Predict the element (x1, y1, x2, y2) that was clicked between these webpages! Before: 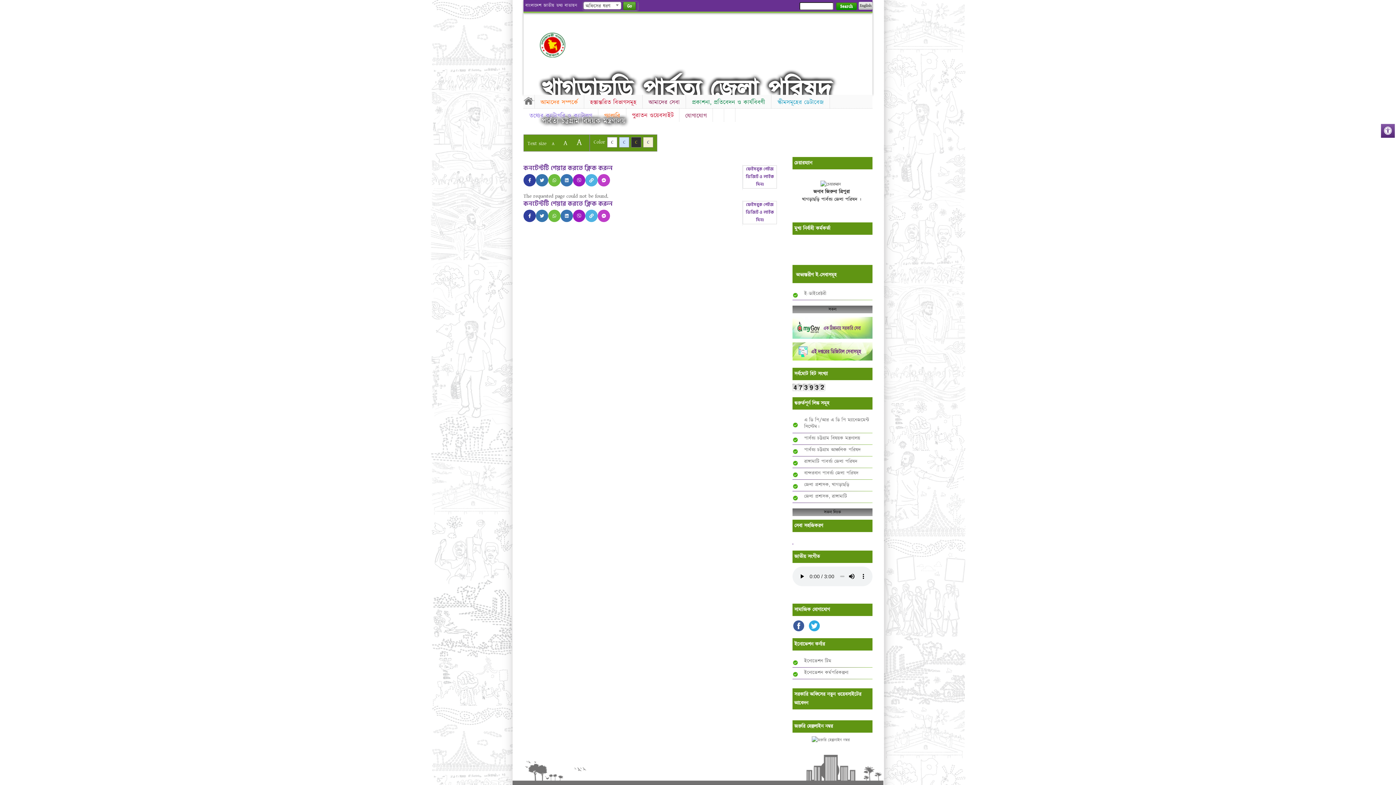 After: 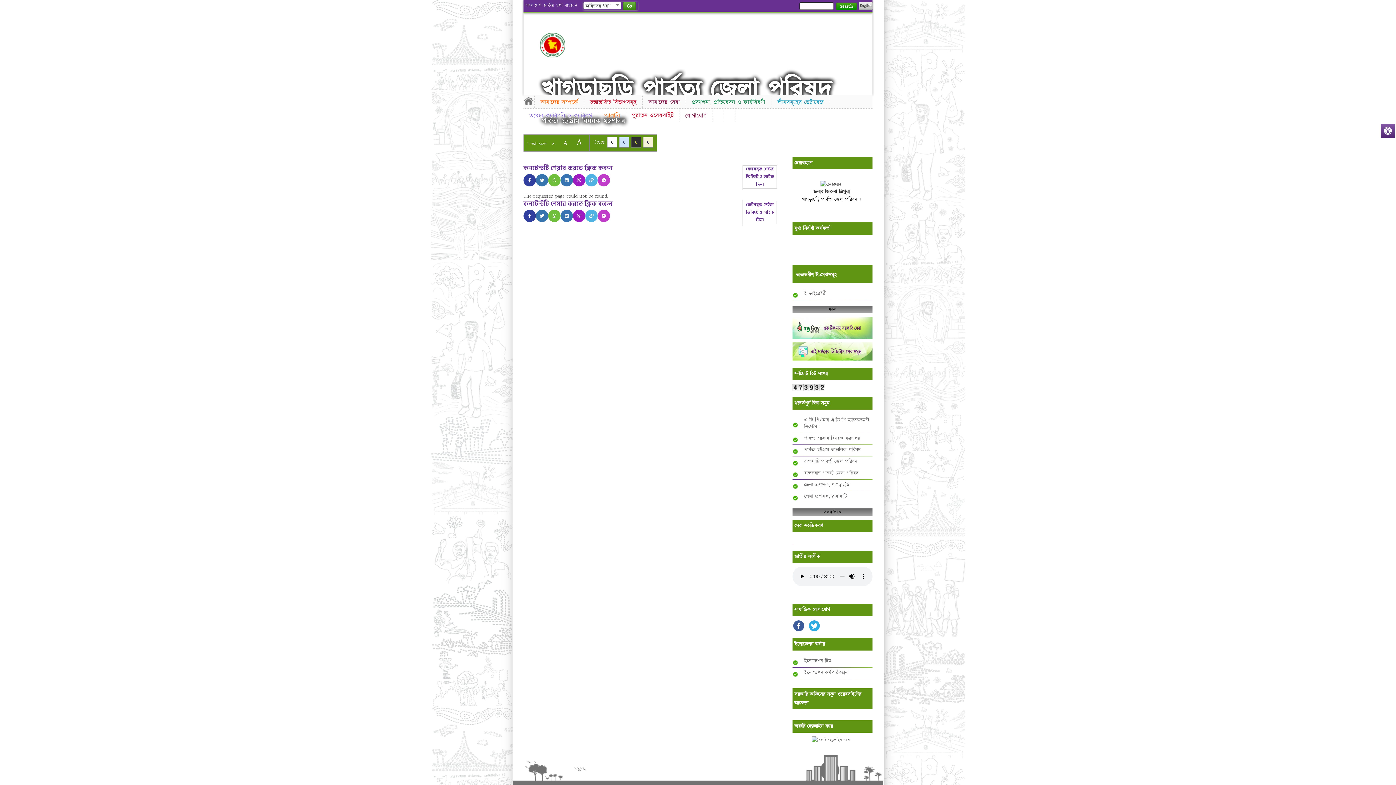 Action: label: ফেইসবুক পেইজ ভিজিট ও লাইক দিন। bbox: (744, 201, 776, 224)